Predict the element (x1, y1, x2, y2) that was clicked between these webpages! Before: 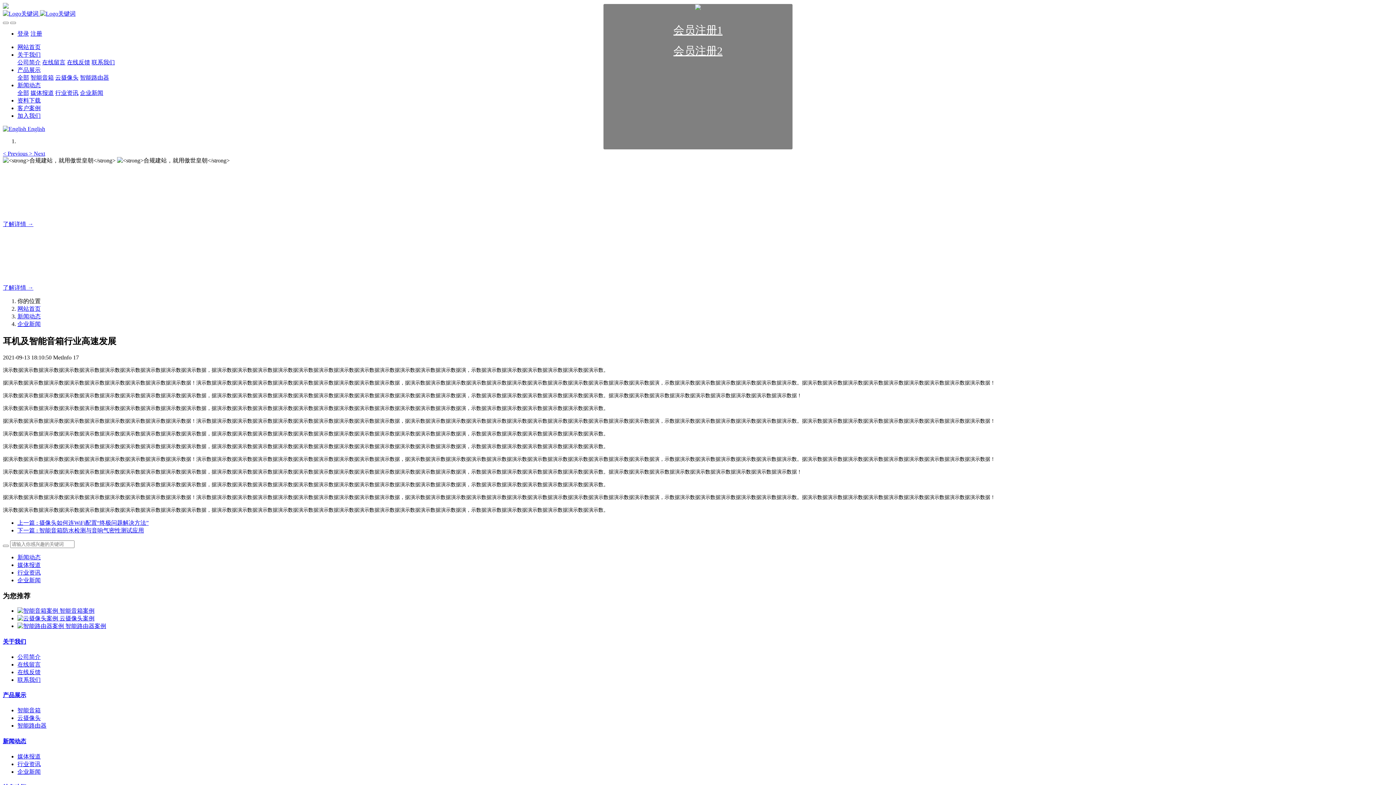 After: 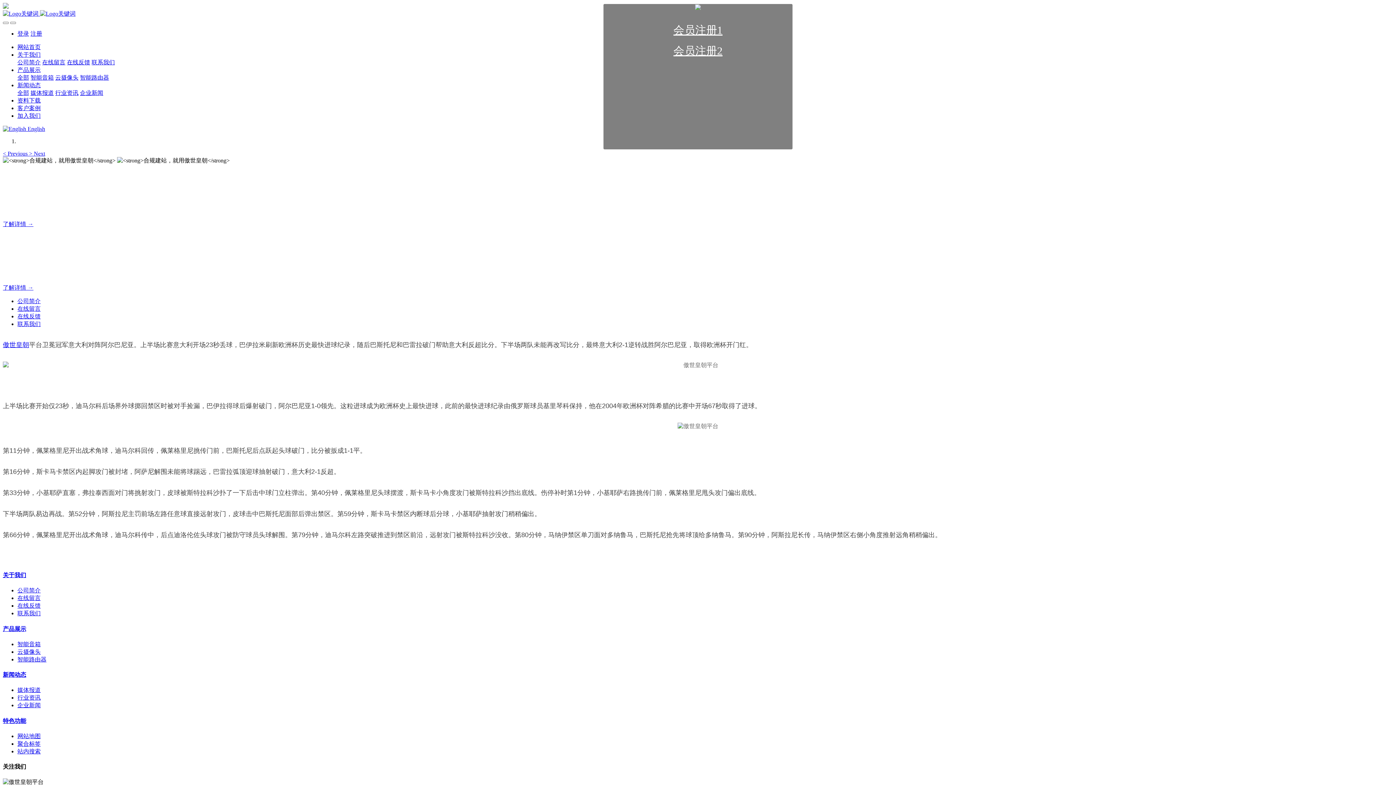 Action: bbox: (17, 654, 40, 660) label: 公司简介